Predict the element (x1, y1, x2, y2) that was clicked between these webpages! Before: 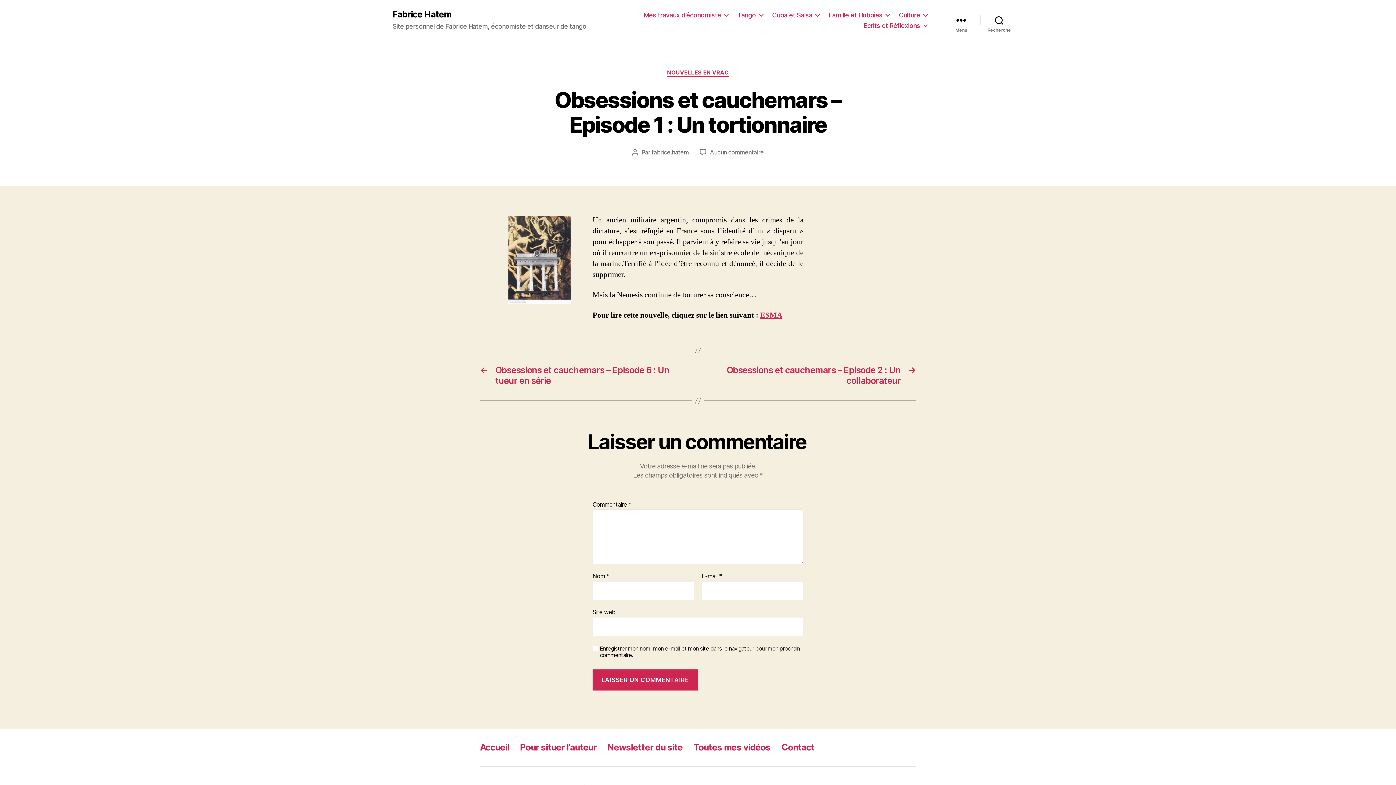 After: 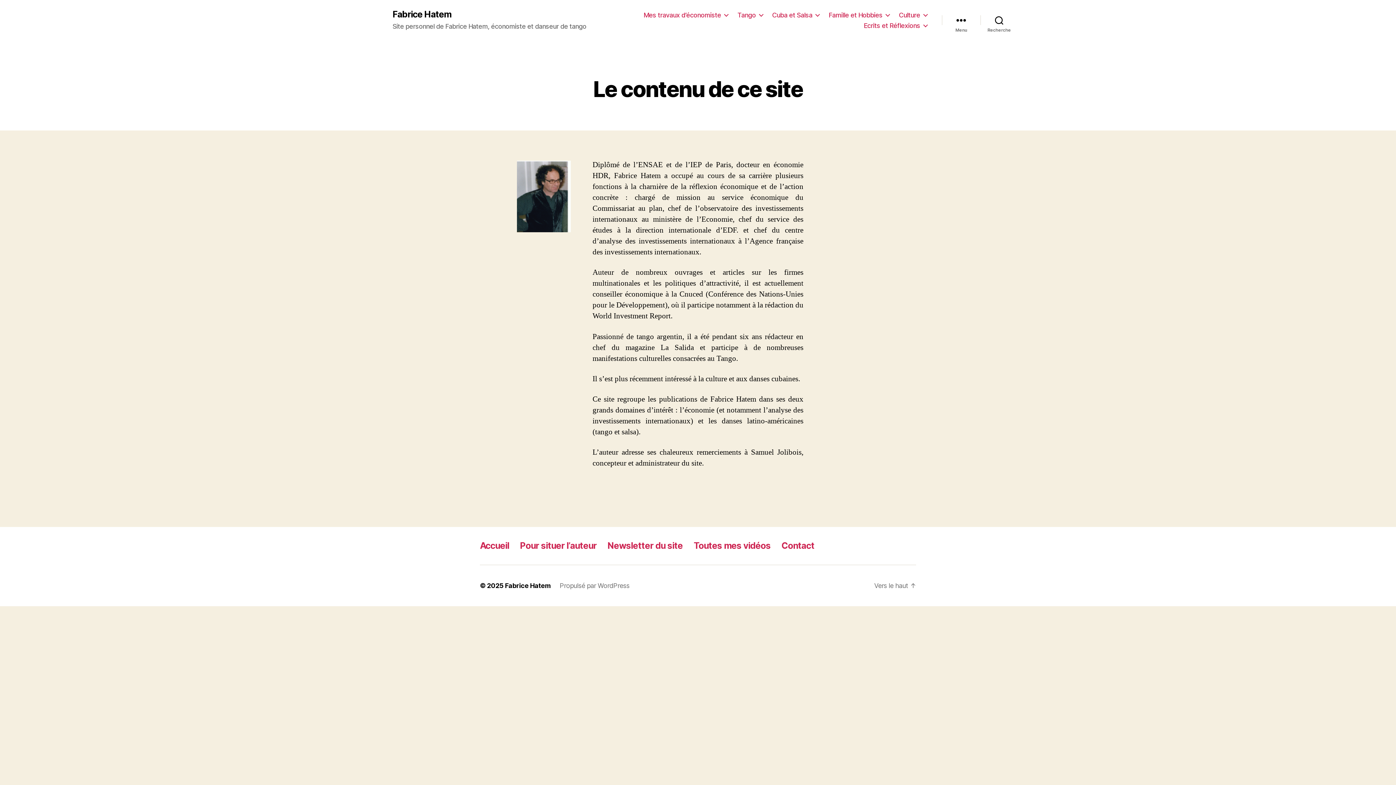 Action: label: Accueil bbox: (480, 742, 509, 753)